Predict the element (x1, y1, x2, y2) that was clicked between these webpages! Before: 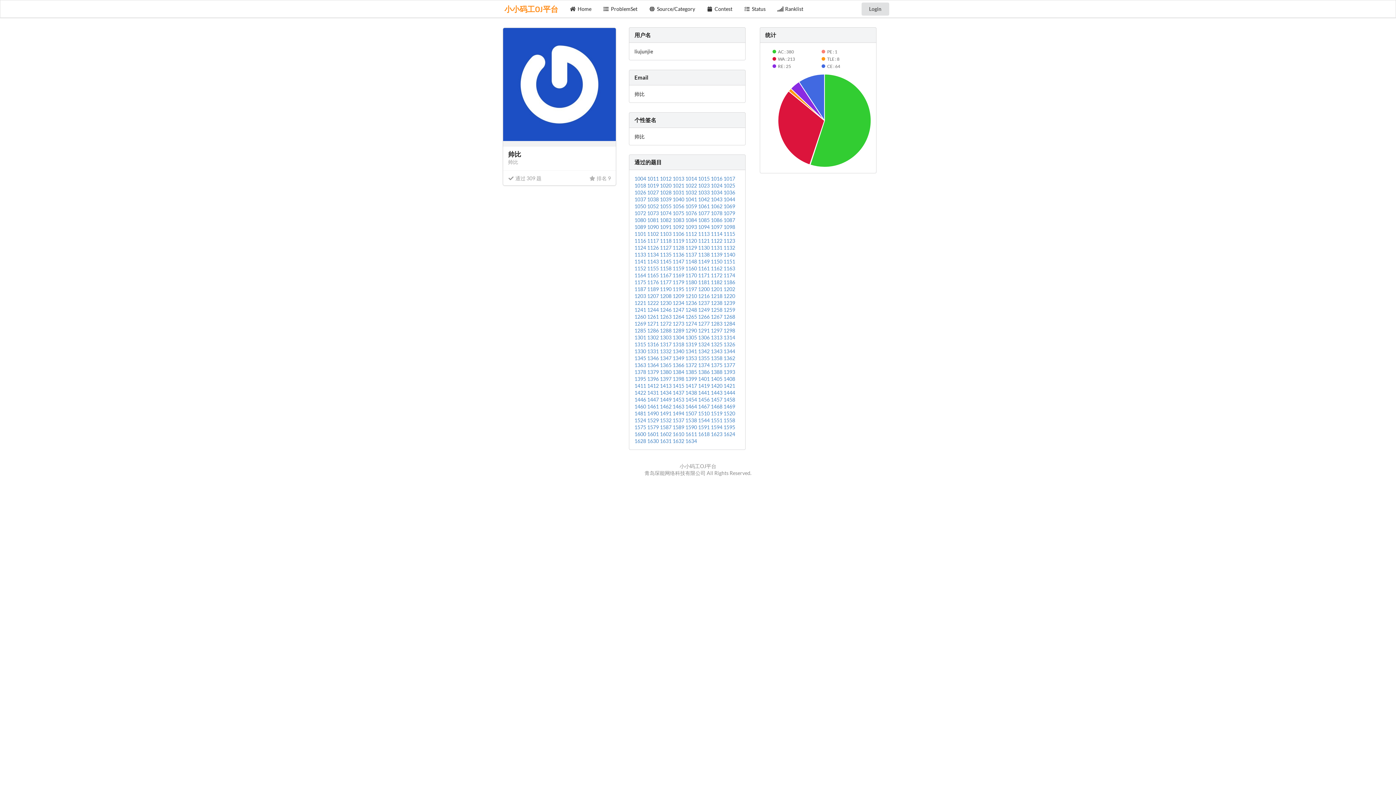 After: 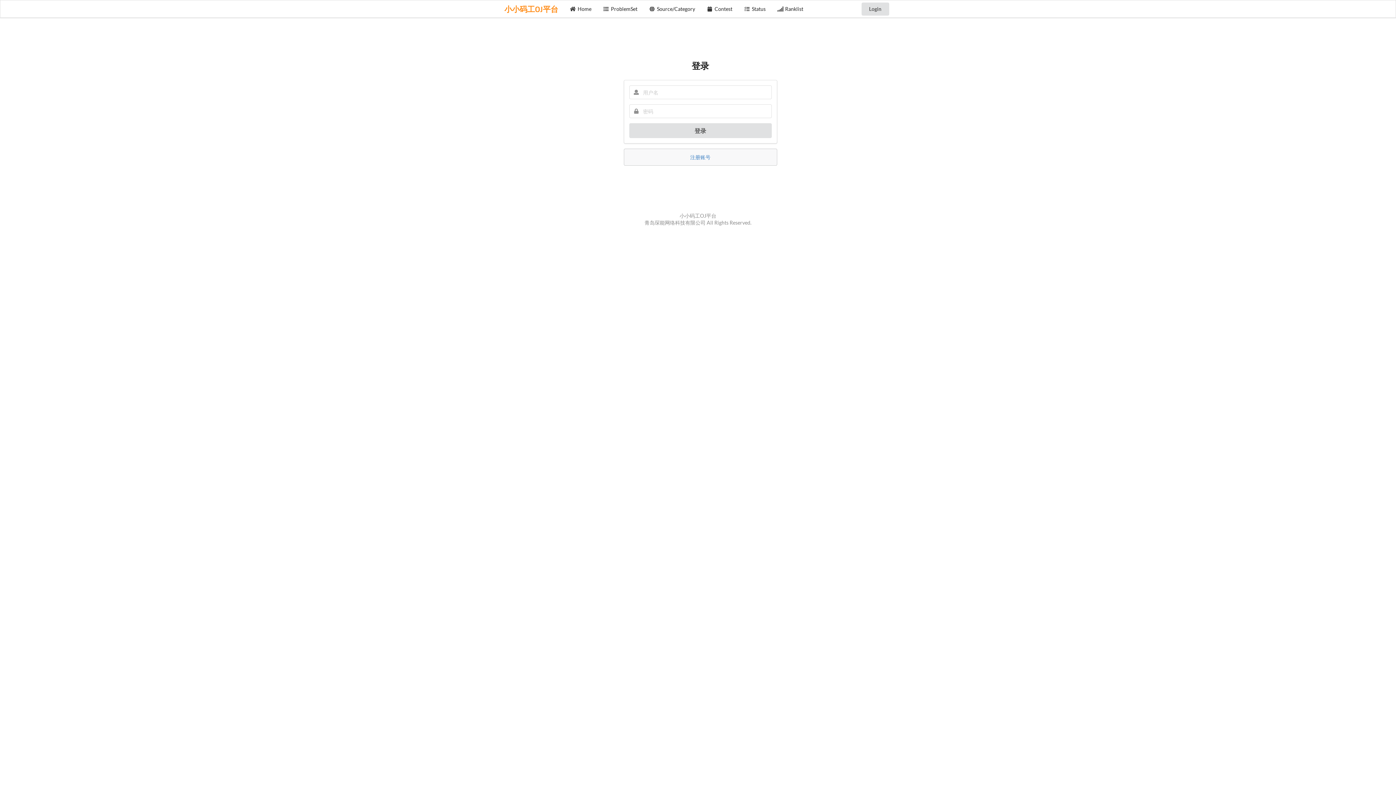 Action: bbox: (660, 196, 672, 202) label: 1039 